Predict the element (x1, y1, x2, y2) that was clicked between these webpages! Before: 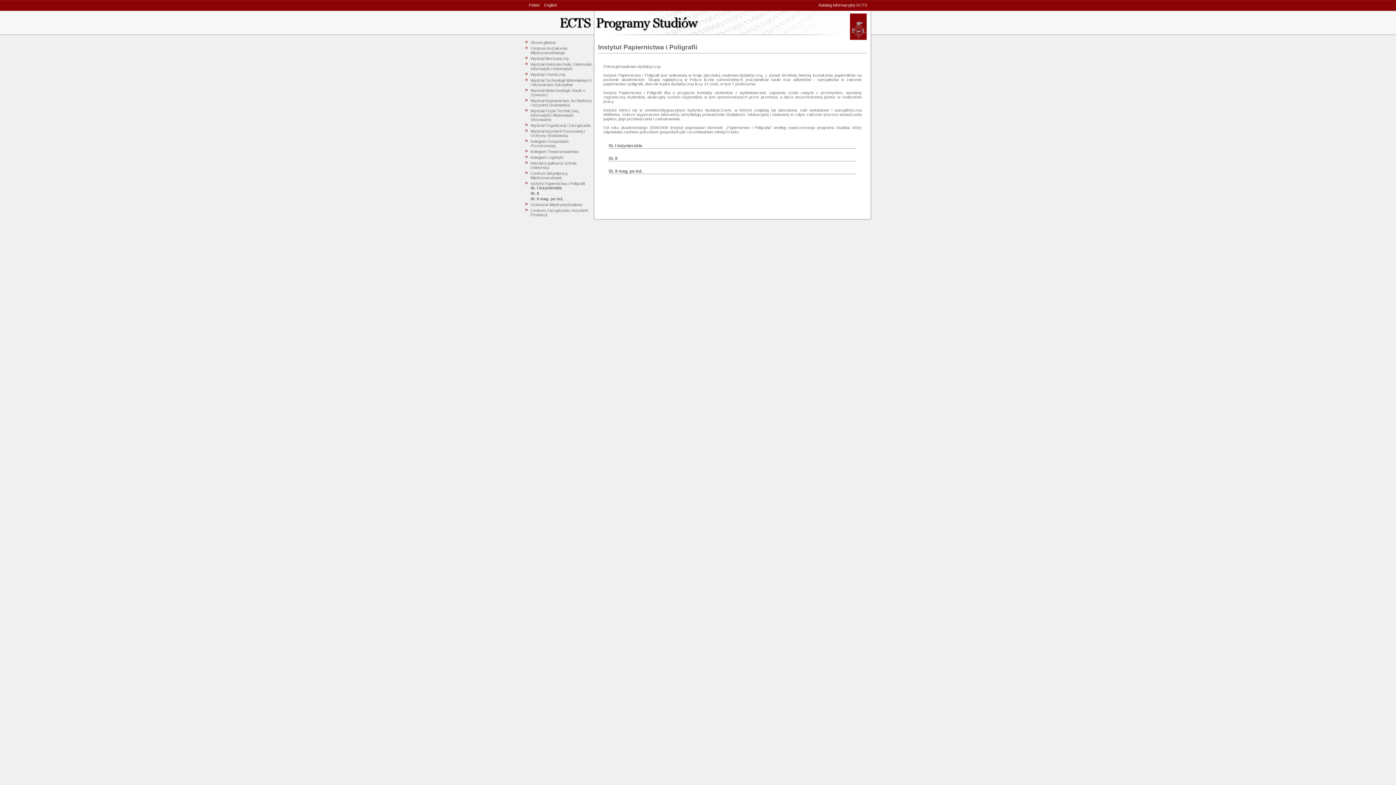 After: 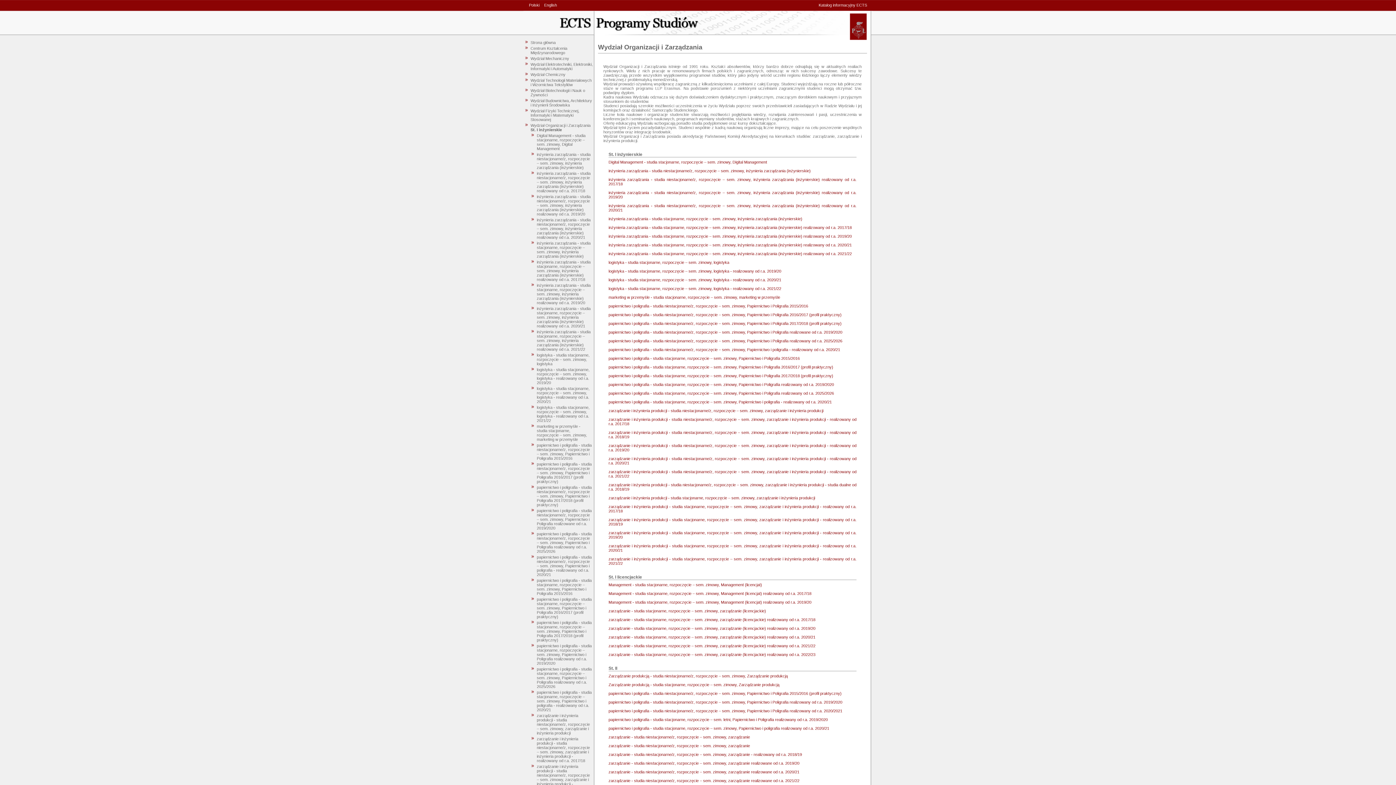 Action: label: Wydział Organizacji i Zarządzania bbox: (530, 123, 590, 127)